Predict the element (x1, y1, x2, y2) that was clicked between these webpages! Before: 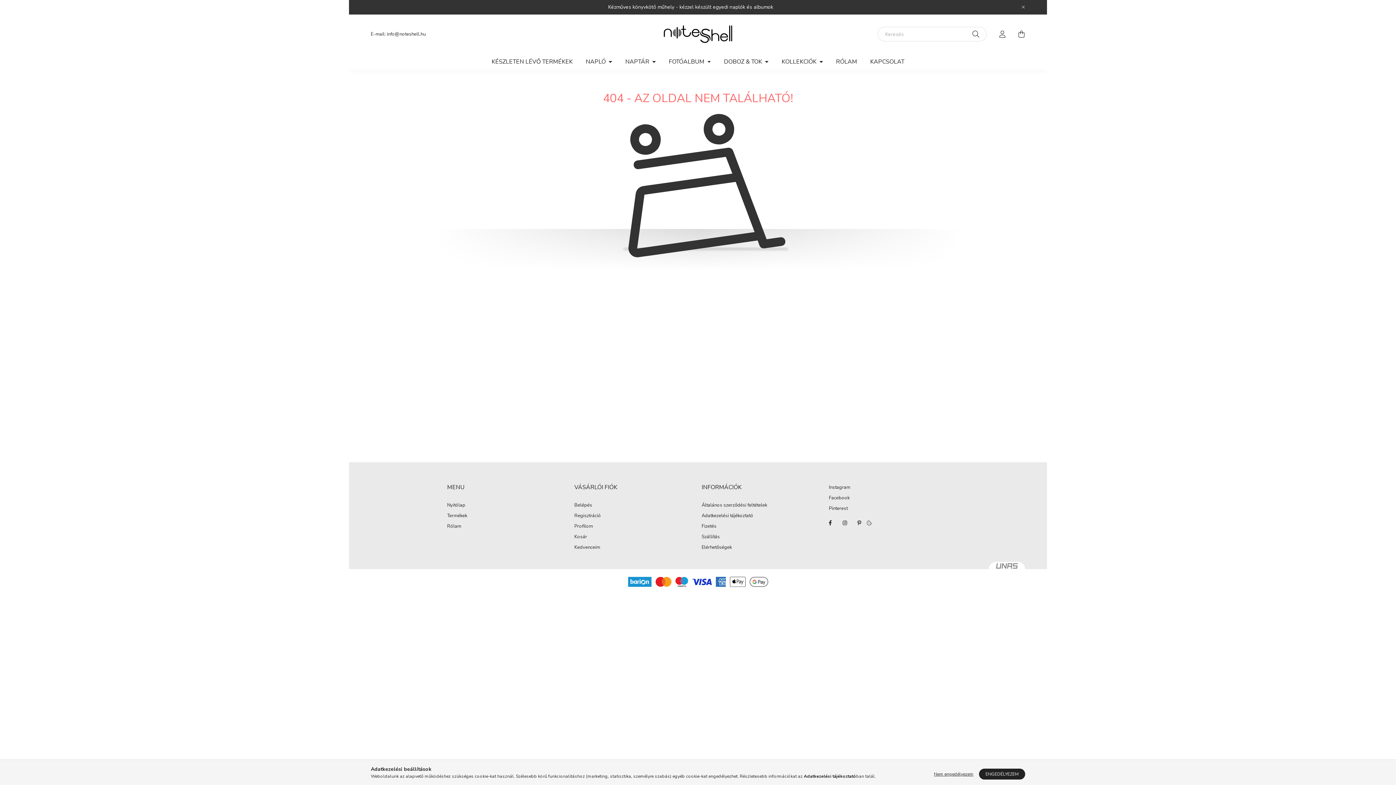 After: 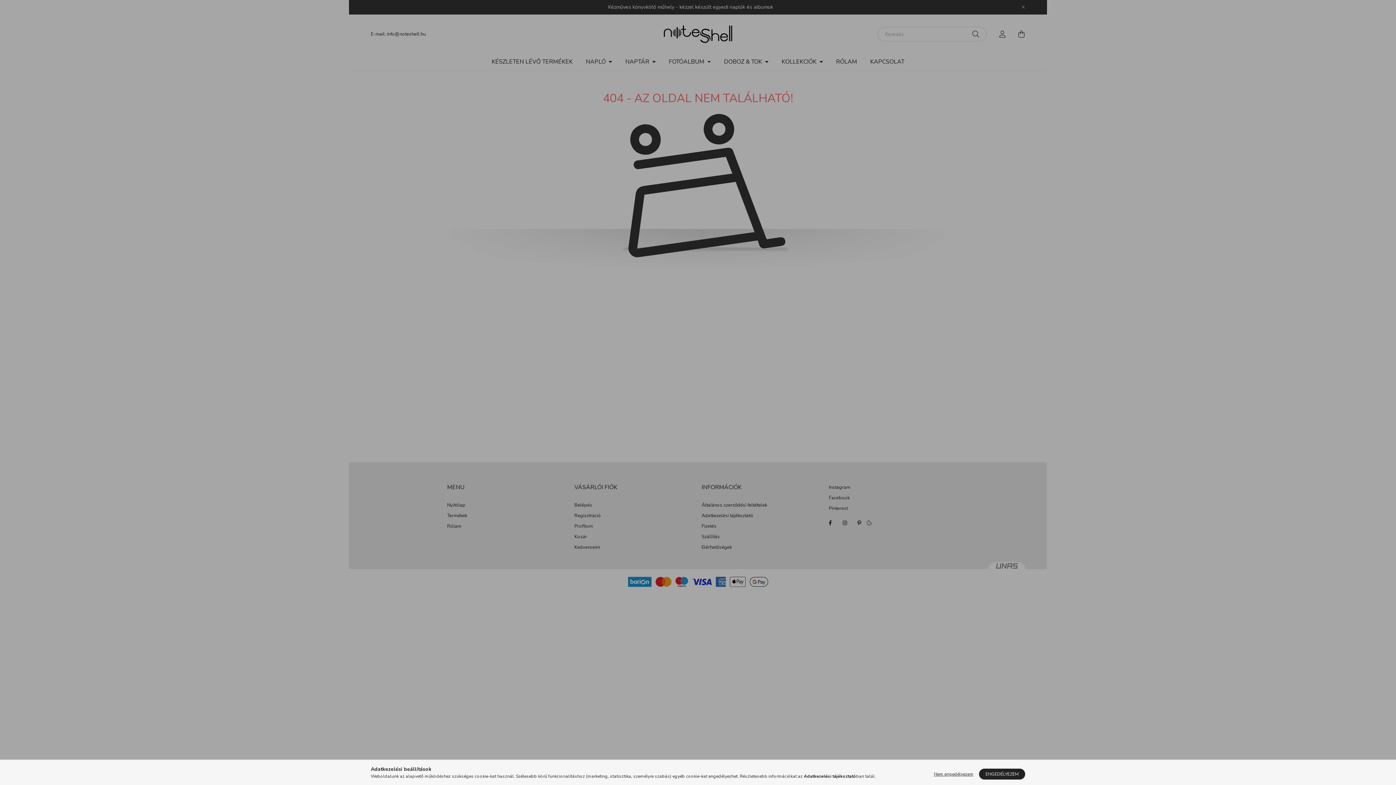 Action: bbox: (574, 502, 592, 508) label: Belépés